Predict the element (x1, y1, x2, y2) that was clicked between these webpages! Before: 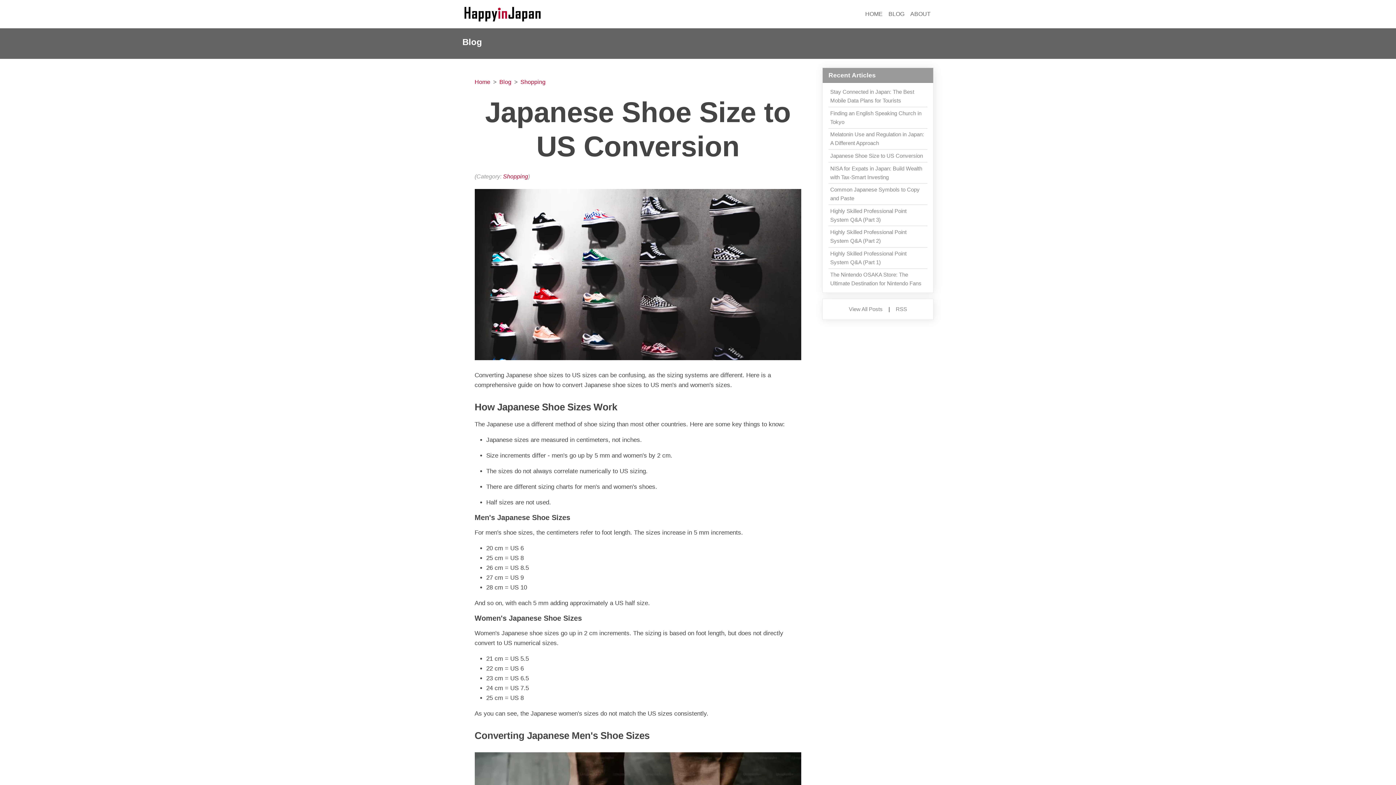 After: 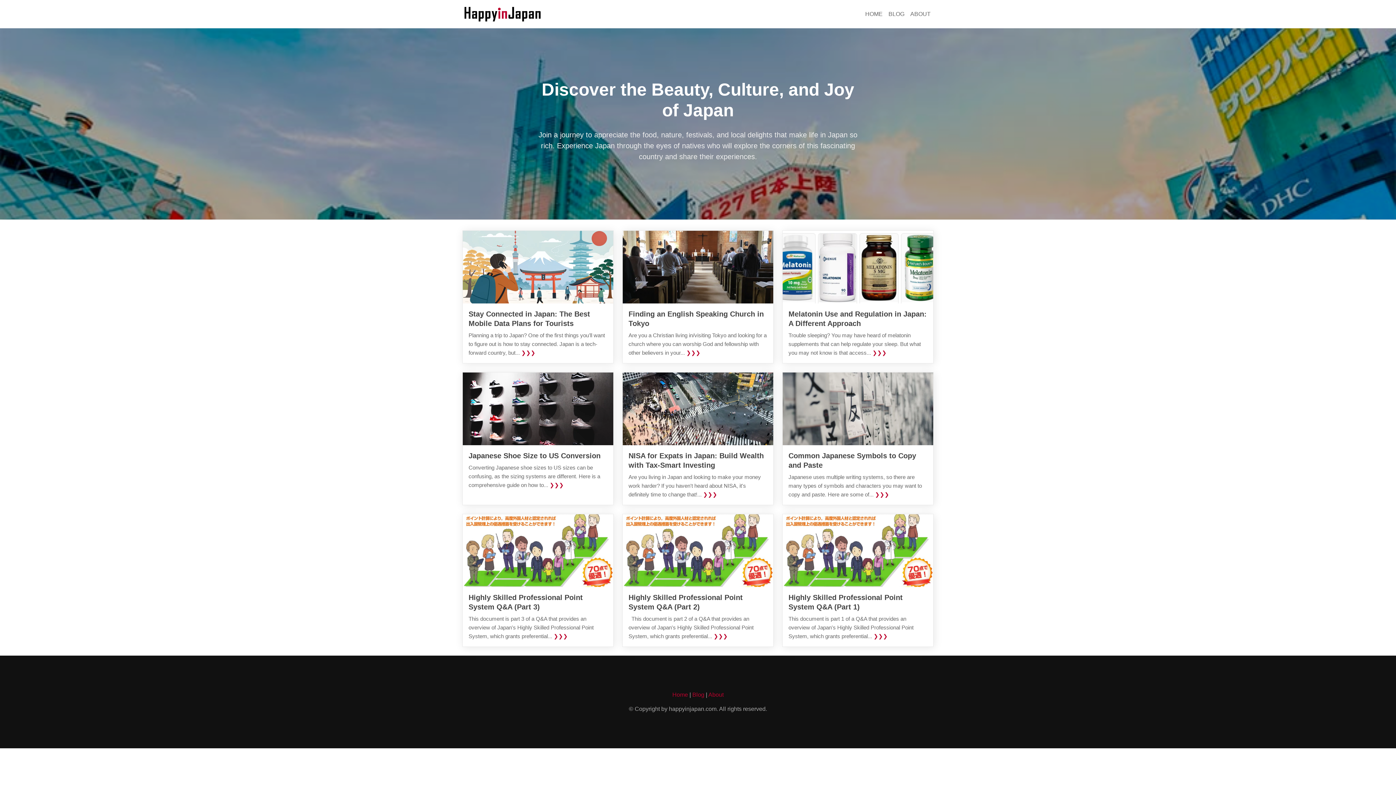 Action: bbox: (862, 6, 885, 21) label: HOME